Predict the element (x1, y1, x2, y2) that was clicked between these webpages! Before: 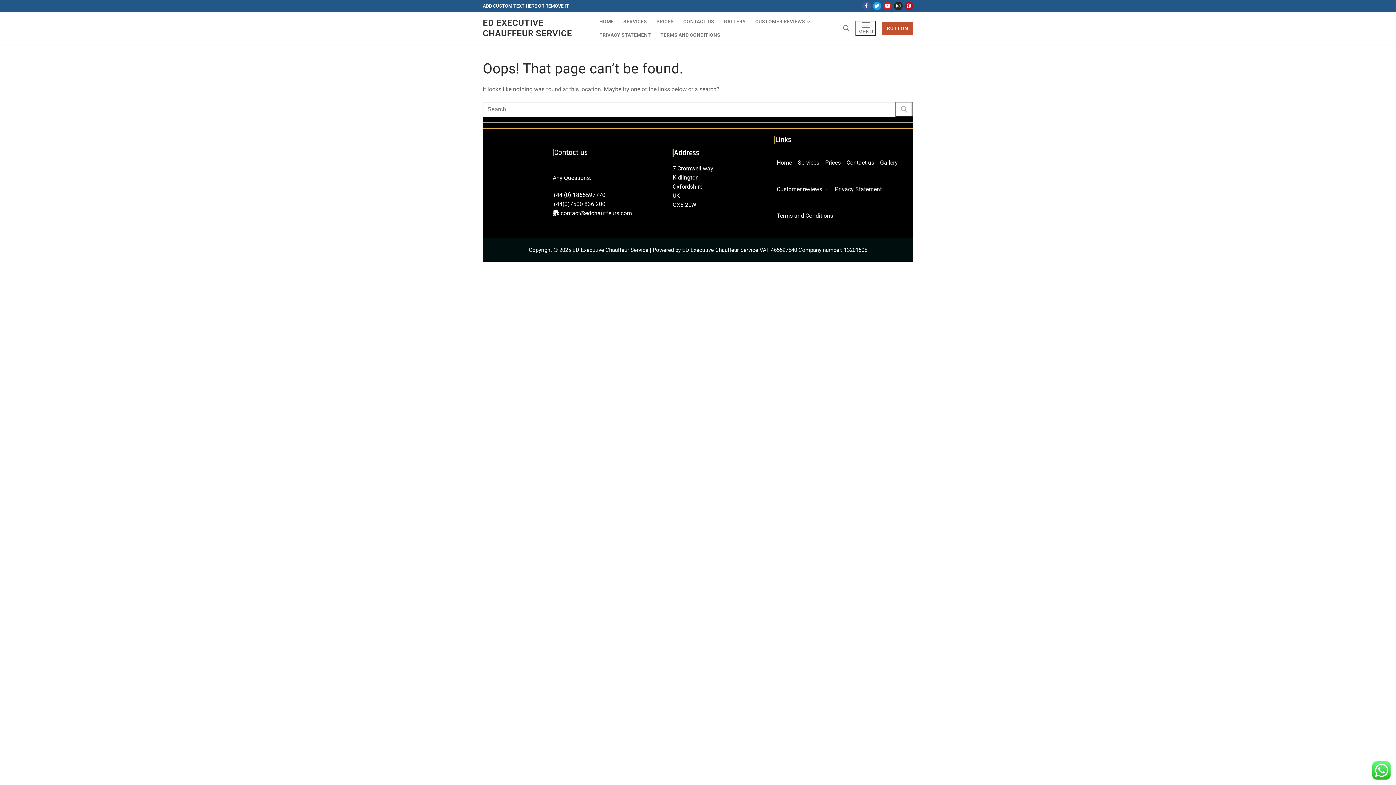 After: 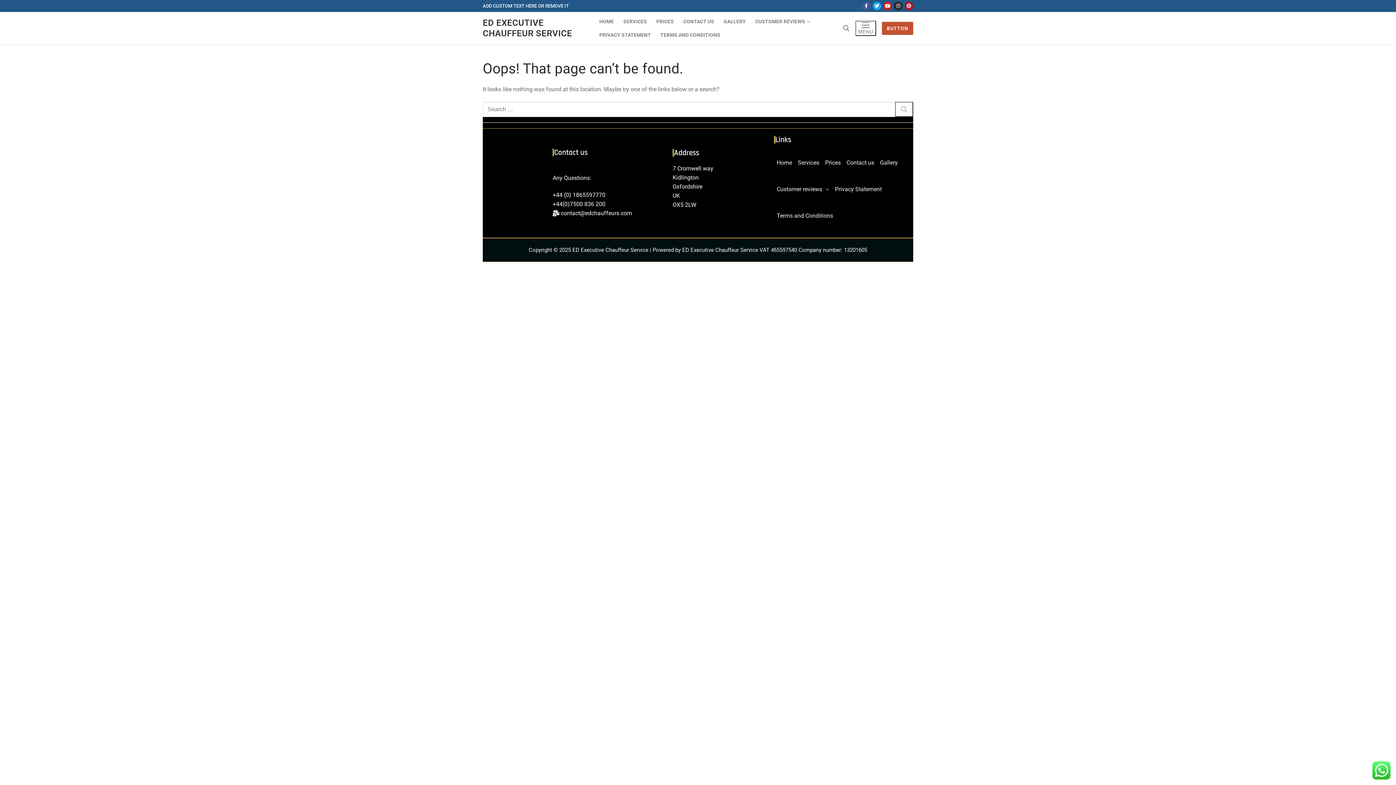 Action: bbox: (904, 1, 913, 10) label: Pinterest